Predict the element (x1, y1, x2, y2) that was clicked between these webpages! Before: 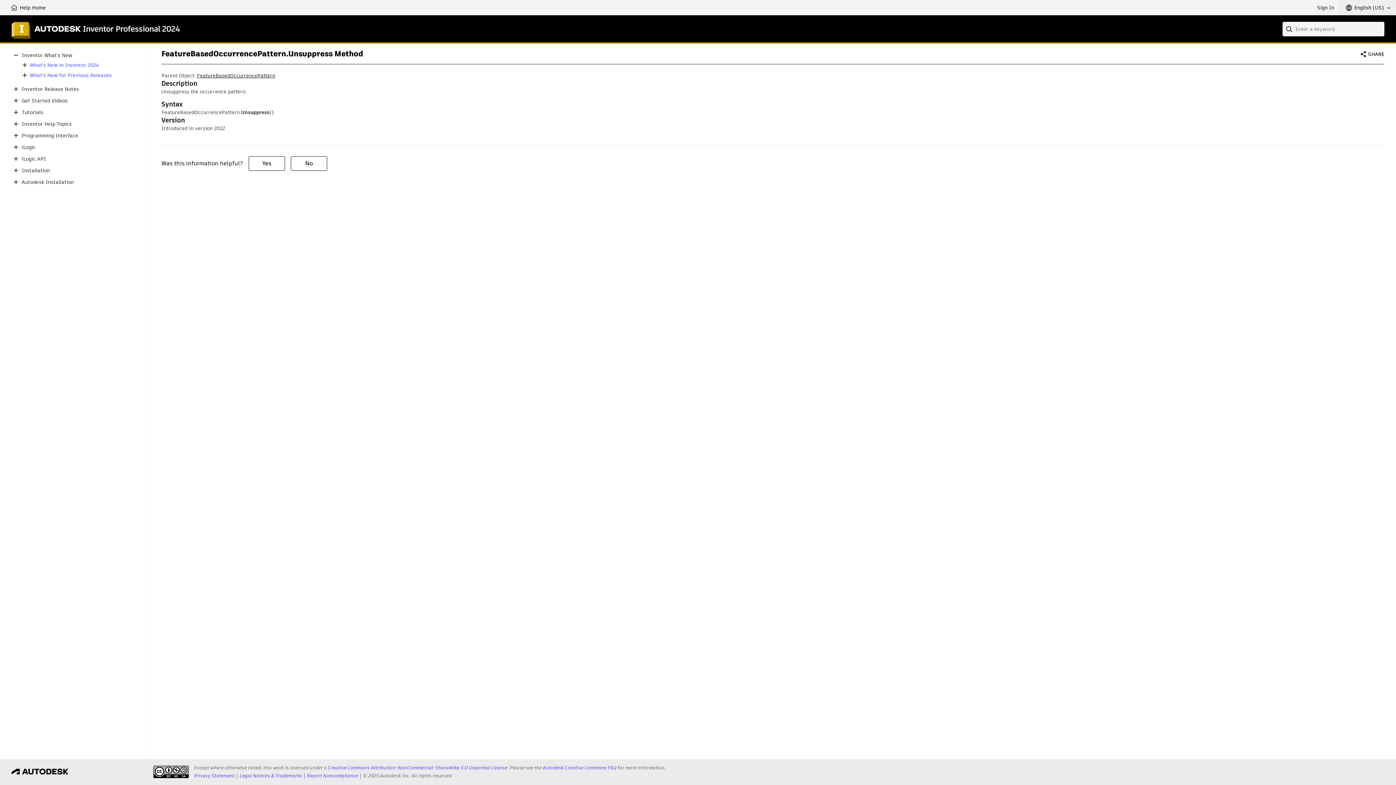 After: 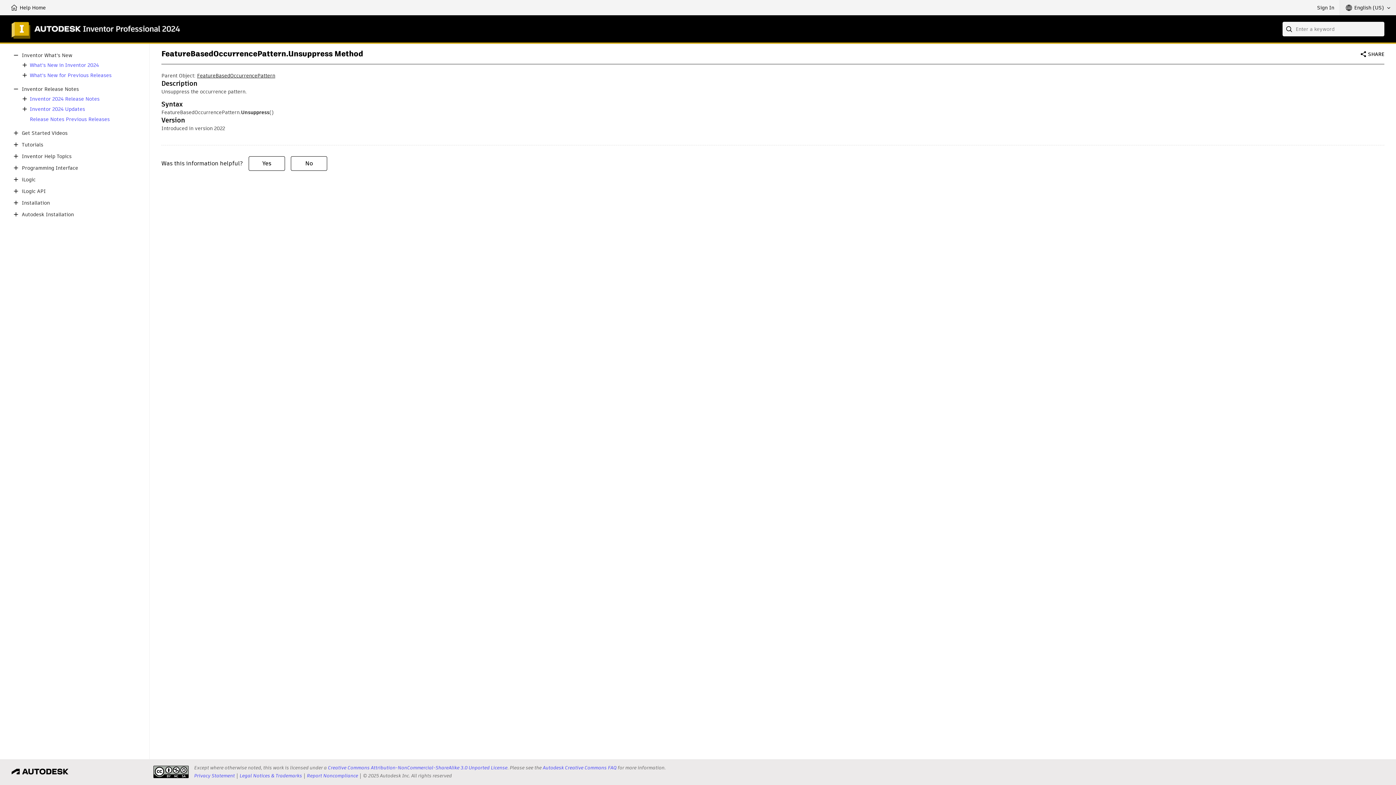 Action: label: Inventor Release Notes bbox: (21, 86, 78, 92)